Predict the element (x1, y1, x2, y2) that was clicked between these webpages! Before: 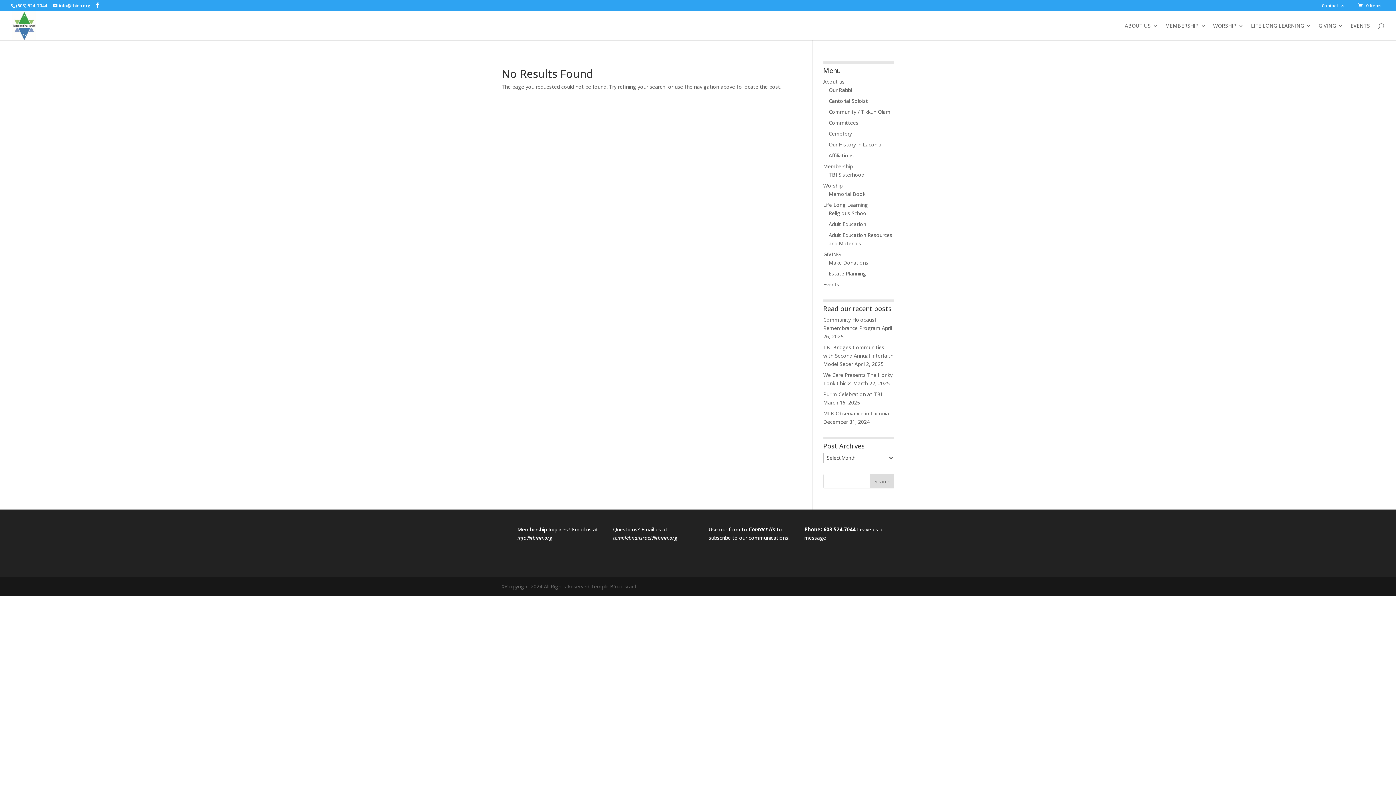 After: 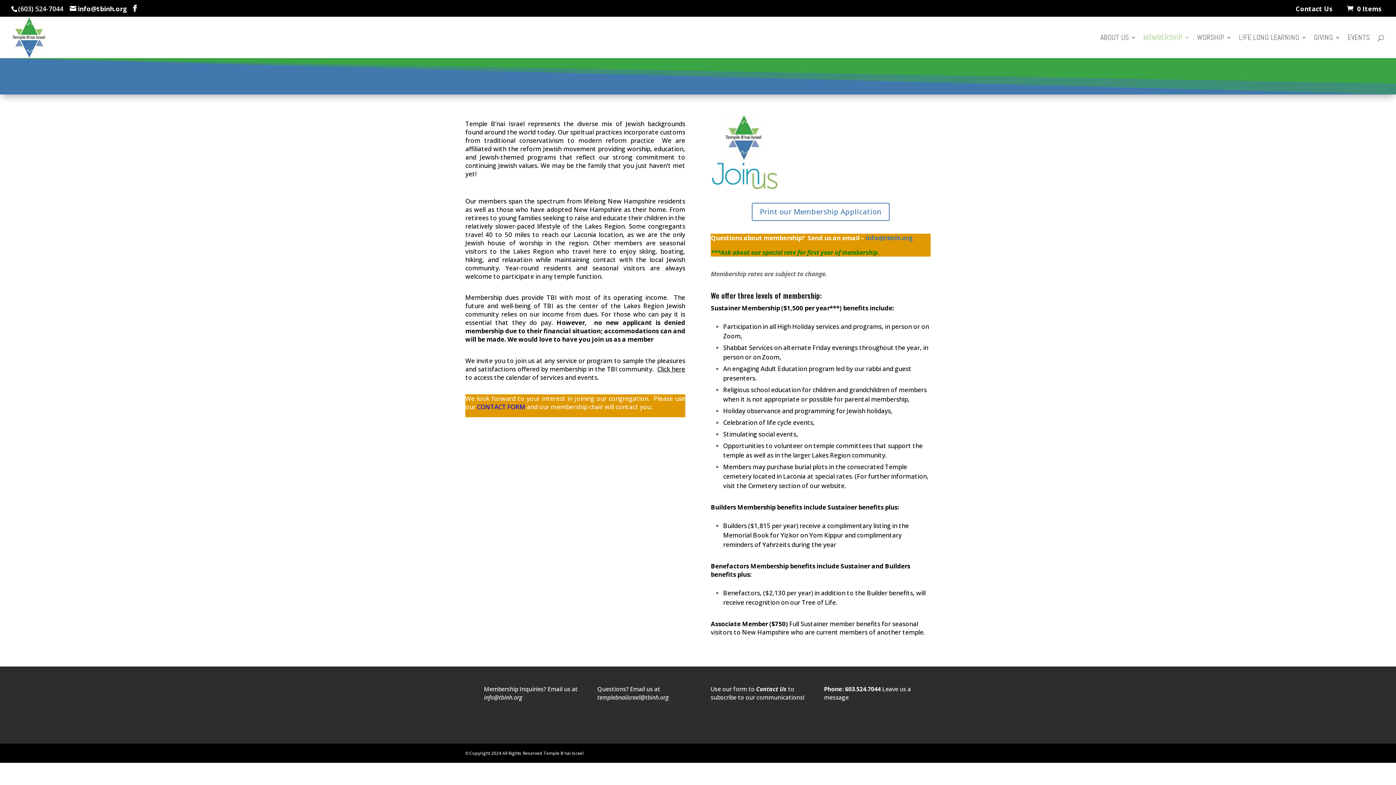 Action: label: MEMBERSHIP bbox: (1165, 23, 1206, 40)